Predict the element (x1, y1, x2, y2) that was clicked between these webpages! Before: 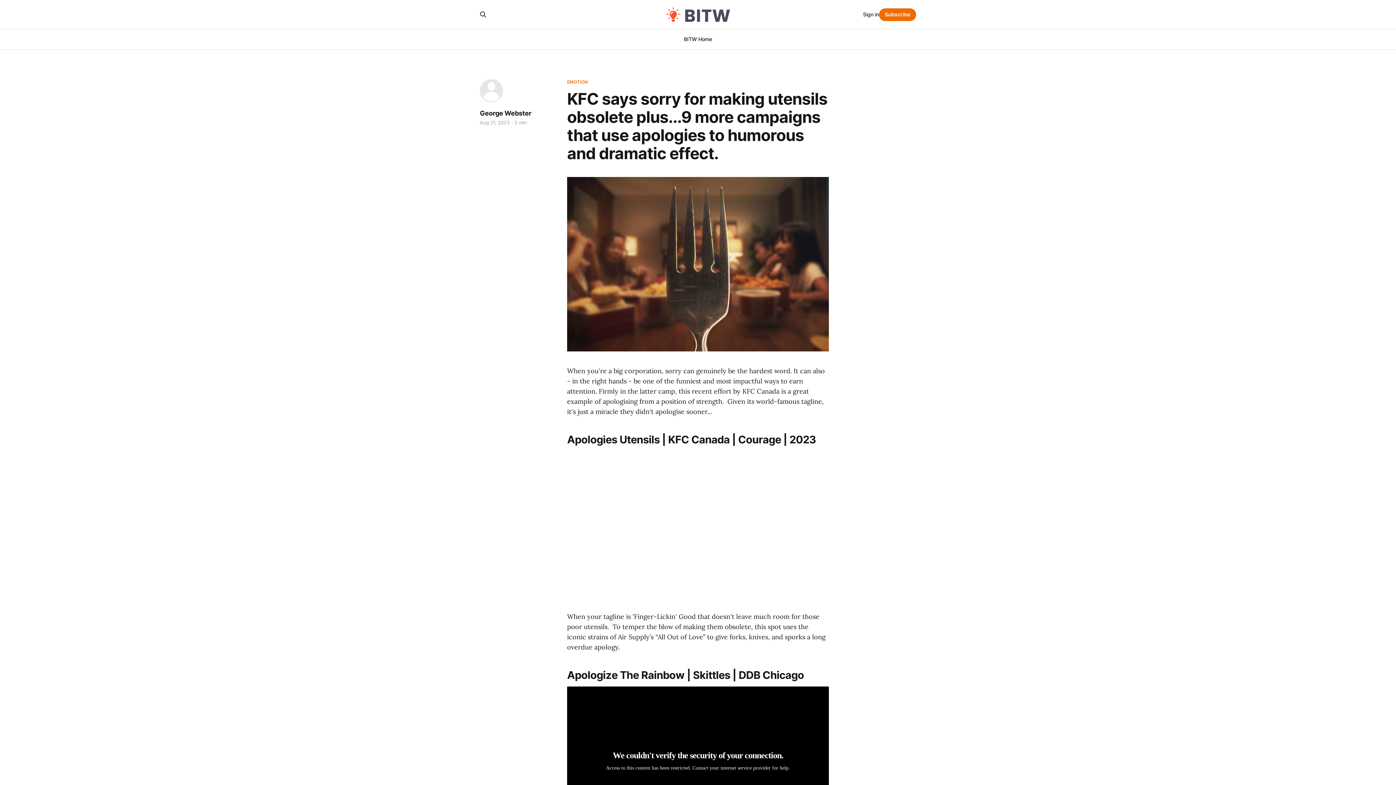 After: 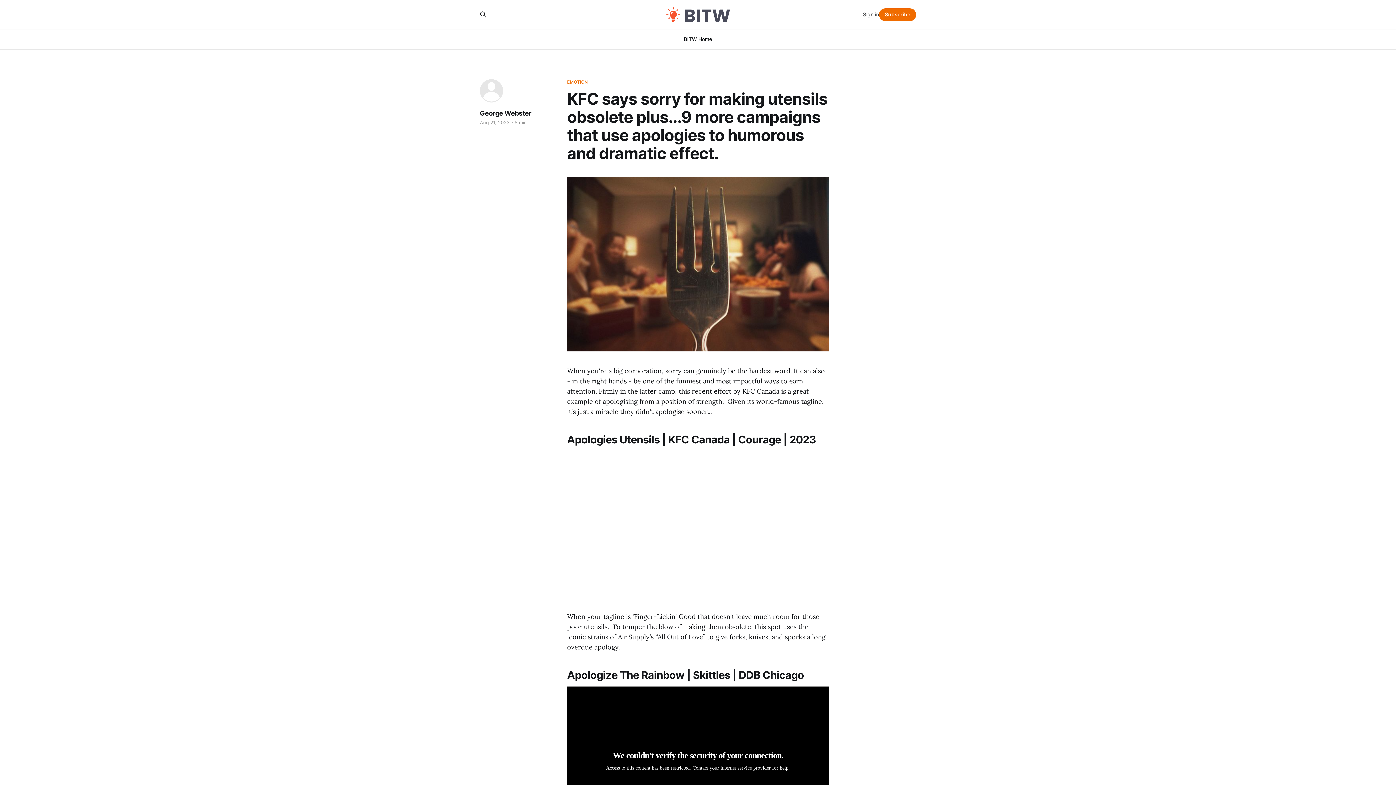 Action: bbox: (863, 10, 879, 18) label: Sign in